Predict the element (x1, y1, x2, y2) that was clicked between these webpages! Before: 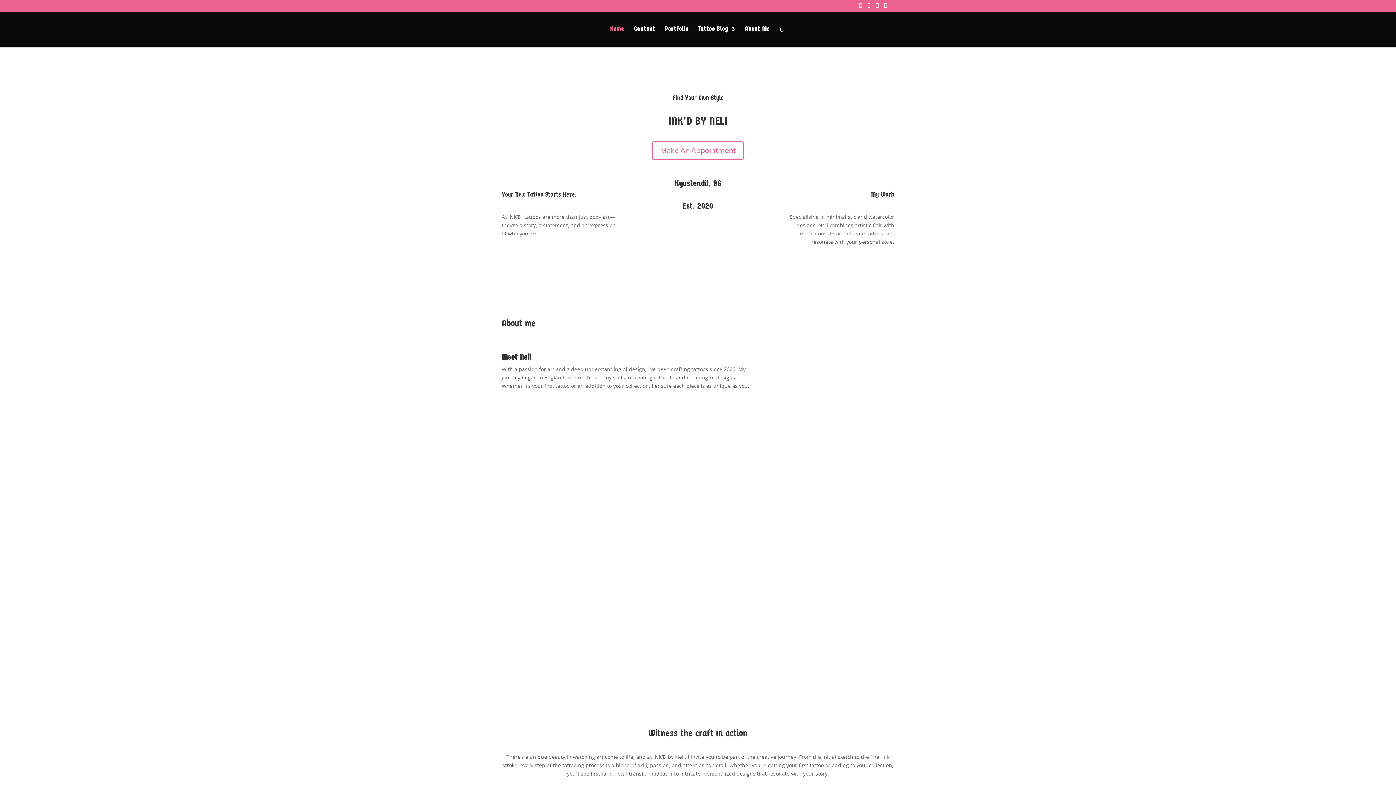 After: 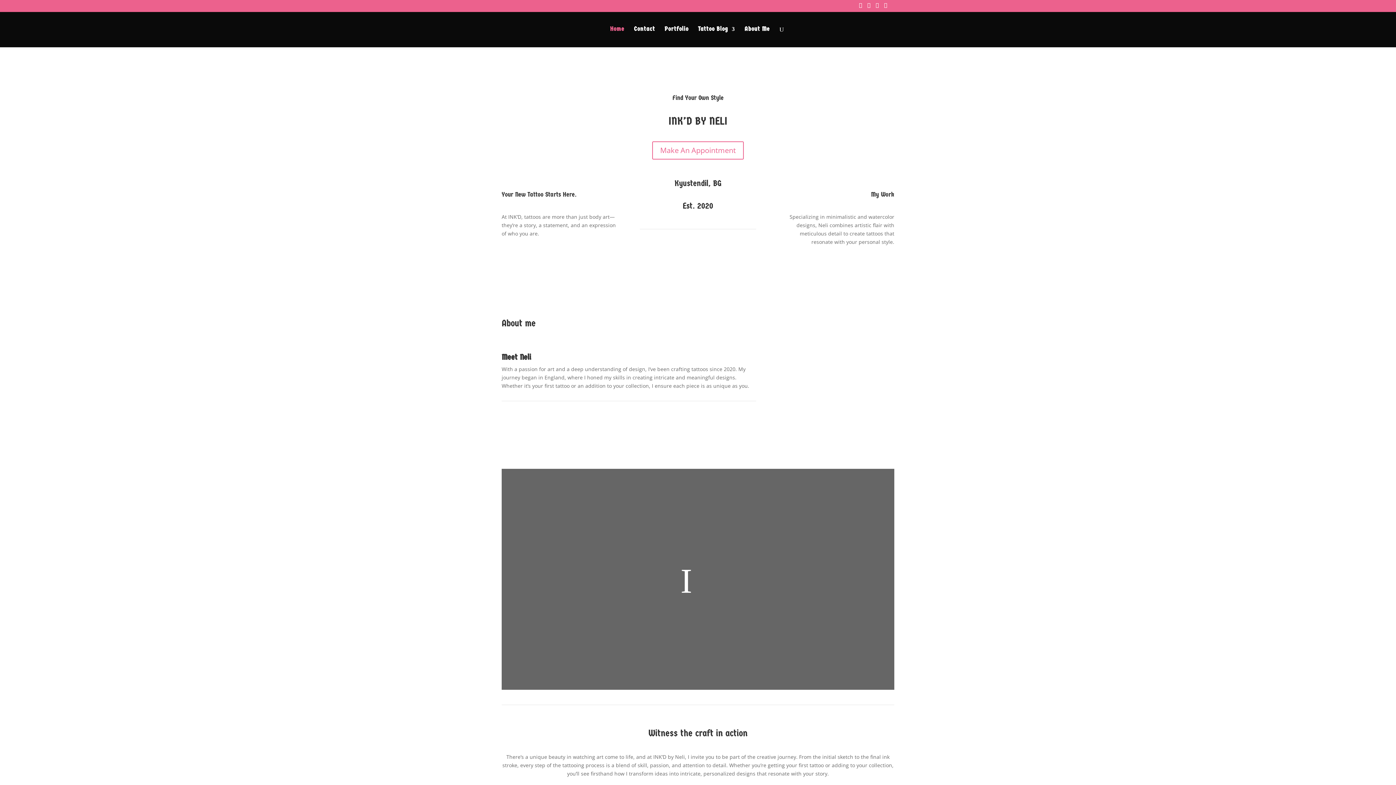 Action: bbox: (680, 562, 692, 599)